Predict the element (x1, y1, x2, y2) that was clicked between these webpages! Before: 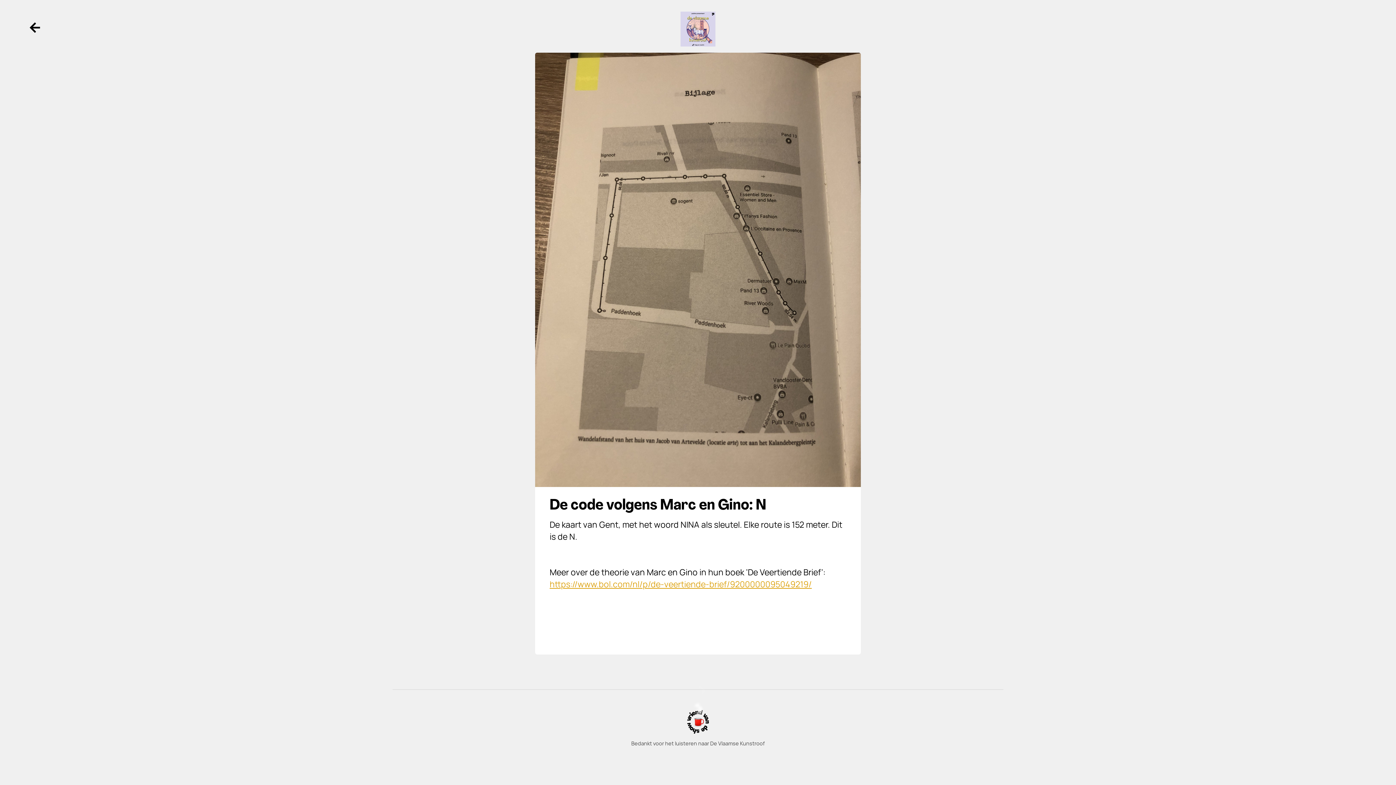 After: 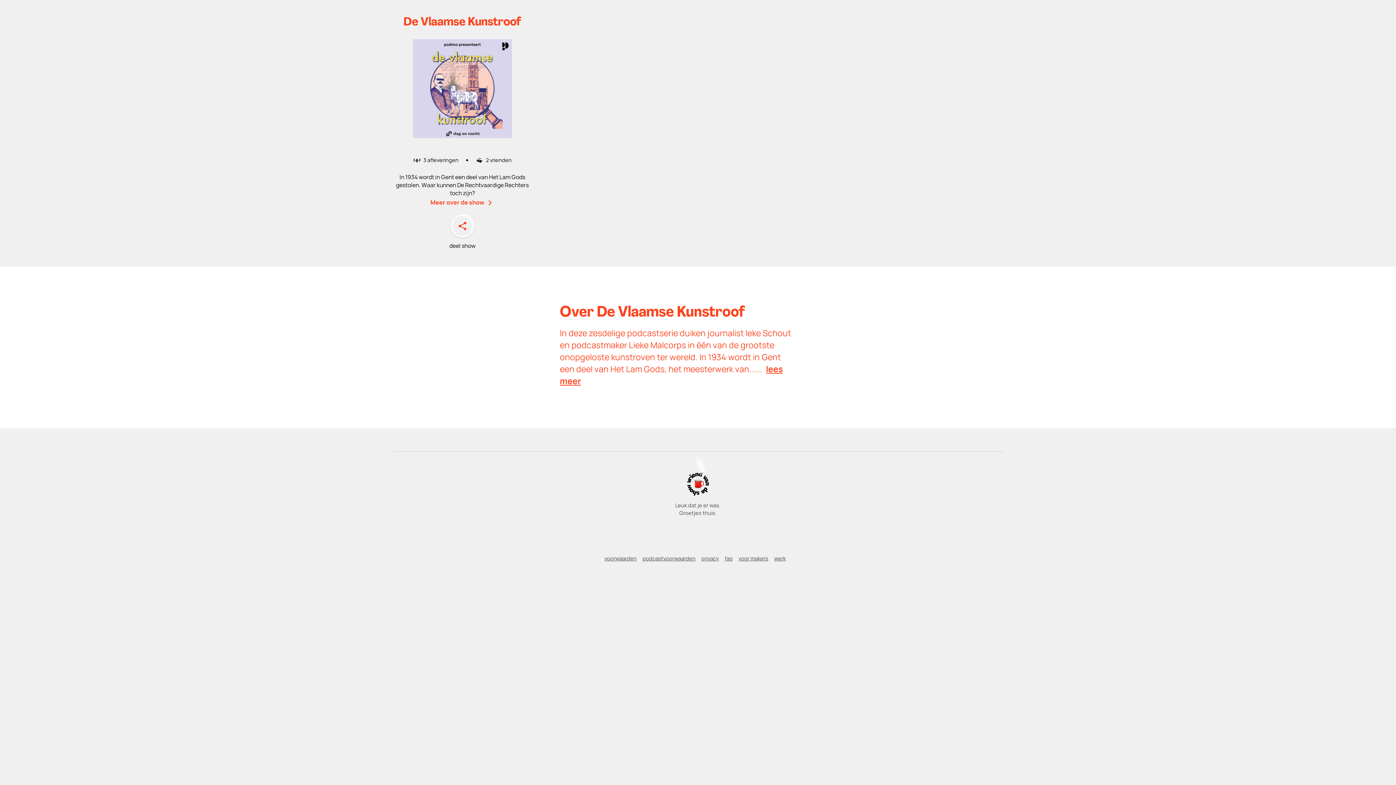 Action: label: Terug knop bbox: (17, 10, 52, 45)